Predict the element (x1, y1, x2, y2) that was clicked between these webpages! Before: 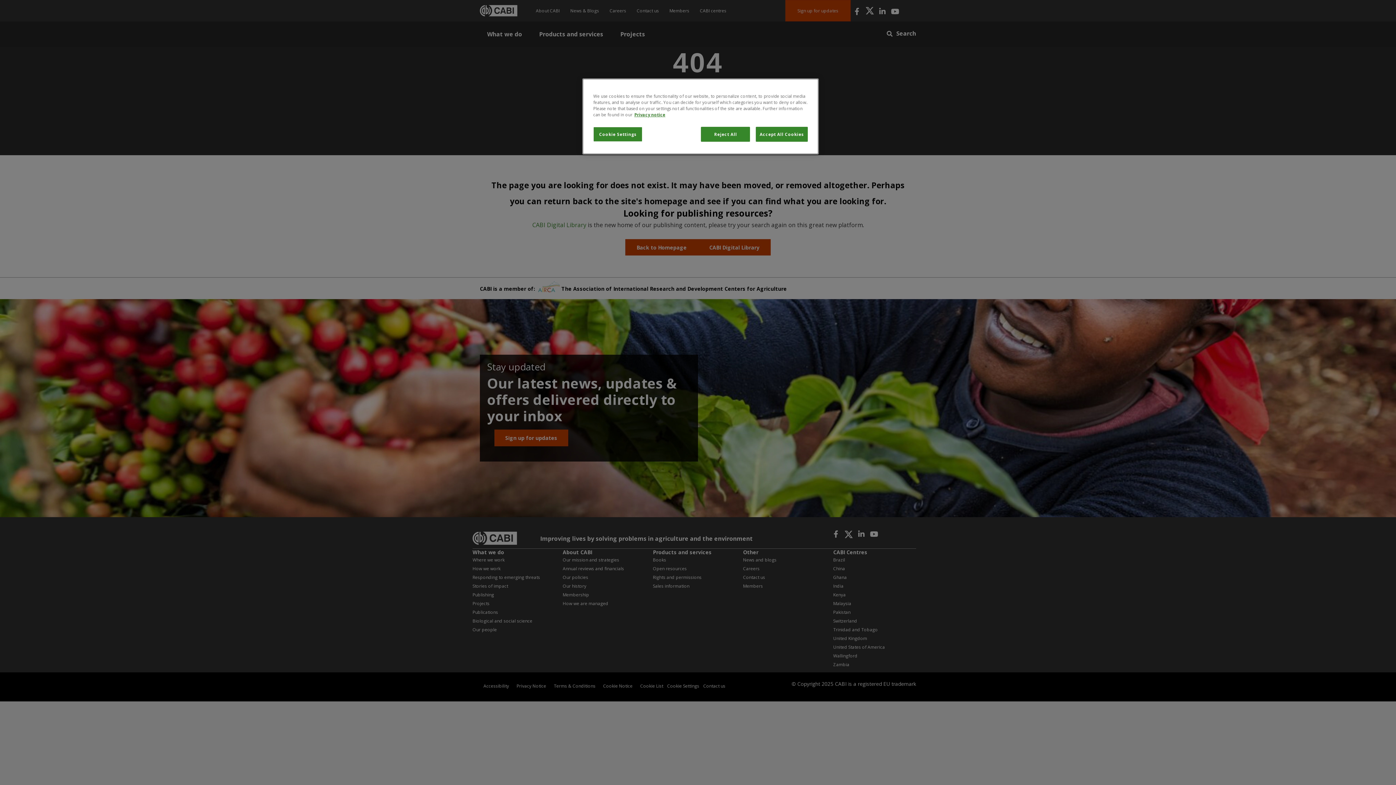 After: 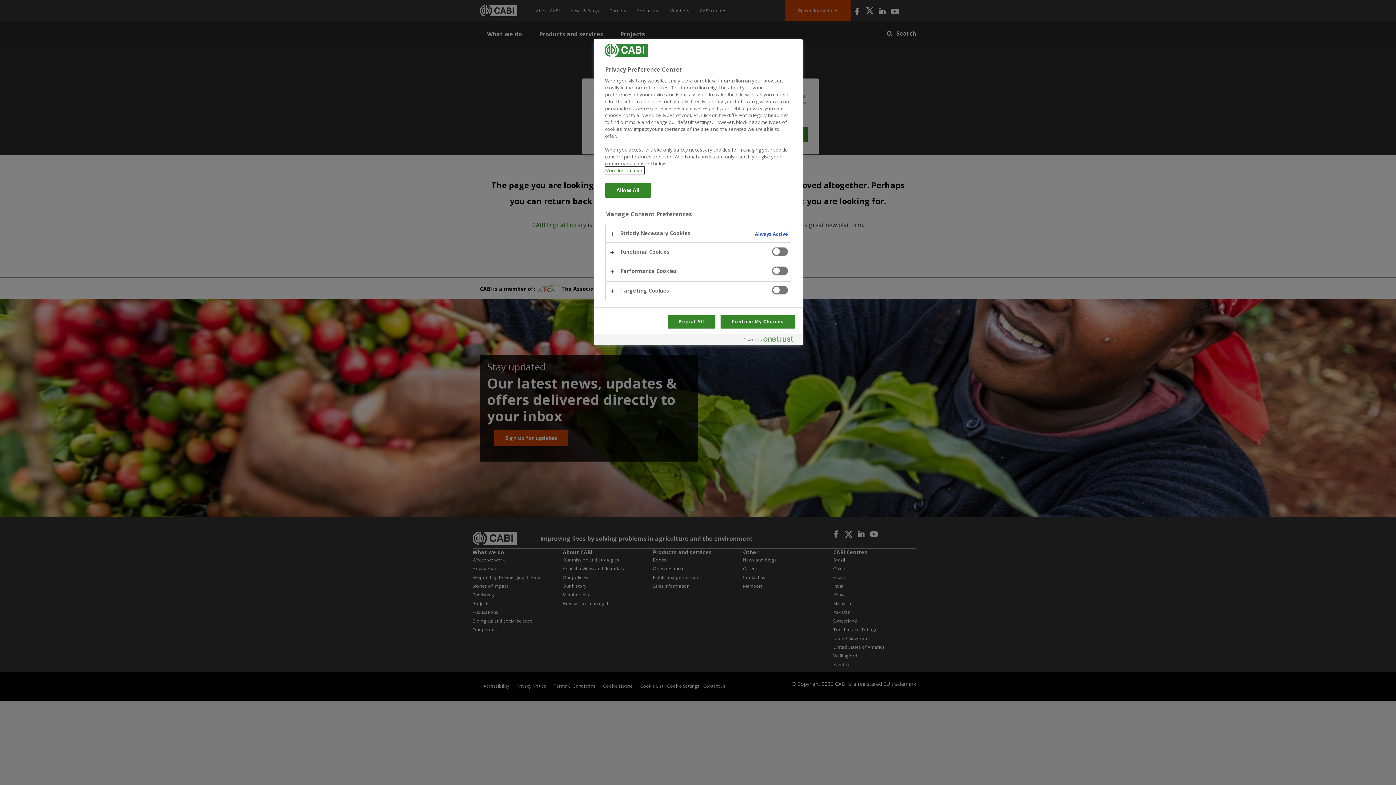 Action: bbox: (593, 126, 642, 141) label: Cookie Settings